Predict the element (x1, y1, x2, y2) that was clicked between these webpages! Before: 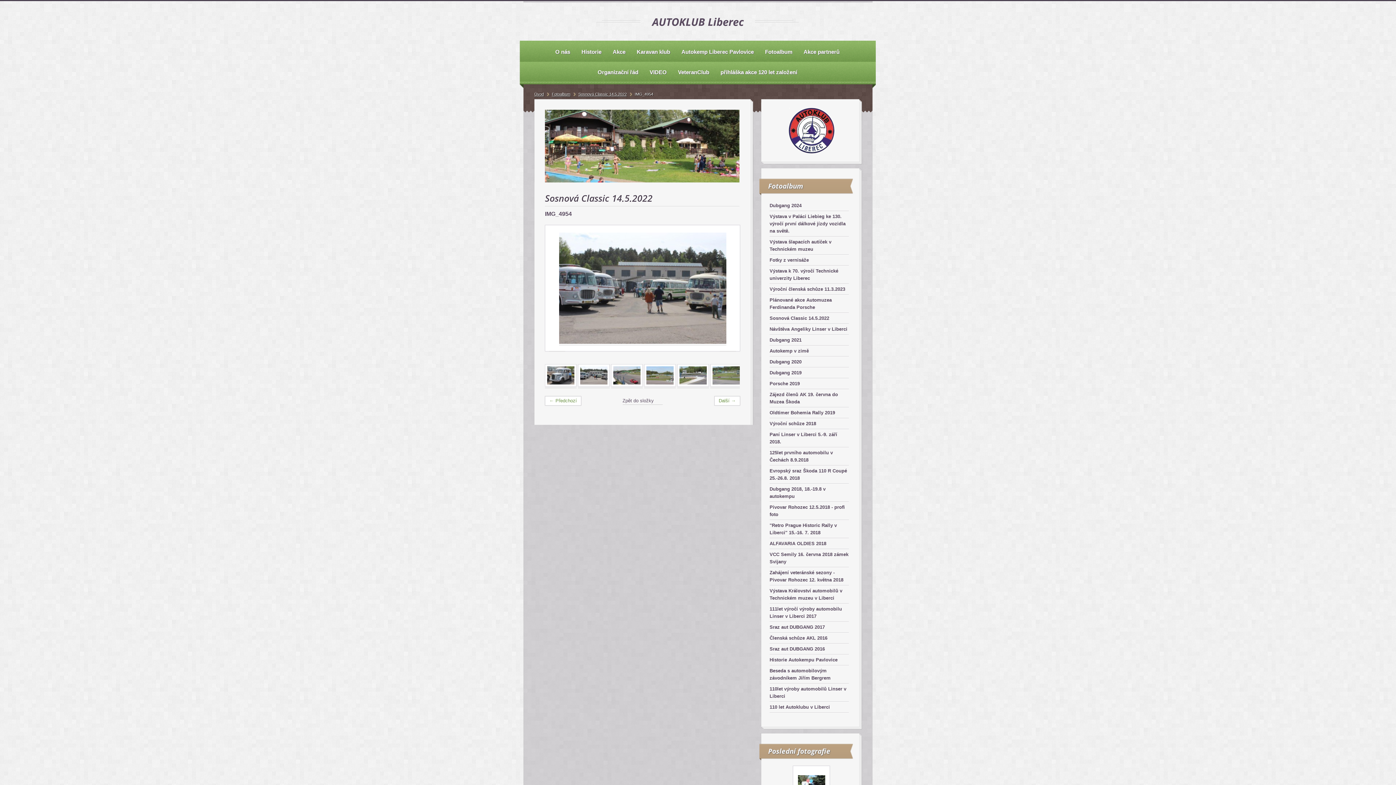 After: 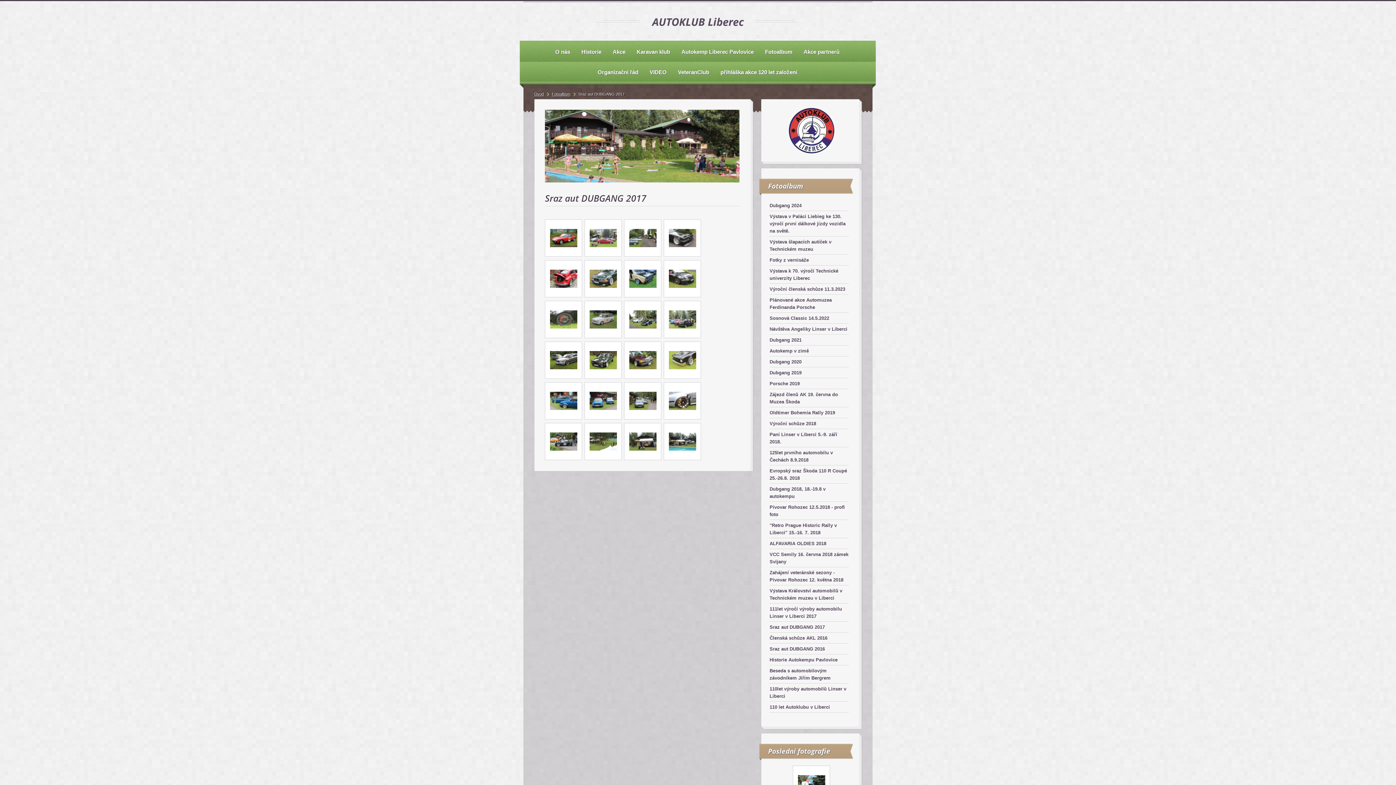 Action: label: Sraz aut DUBGANG 2017 bbox: (769, 622, 849, 633)